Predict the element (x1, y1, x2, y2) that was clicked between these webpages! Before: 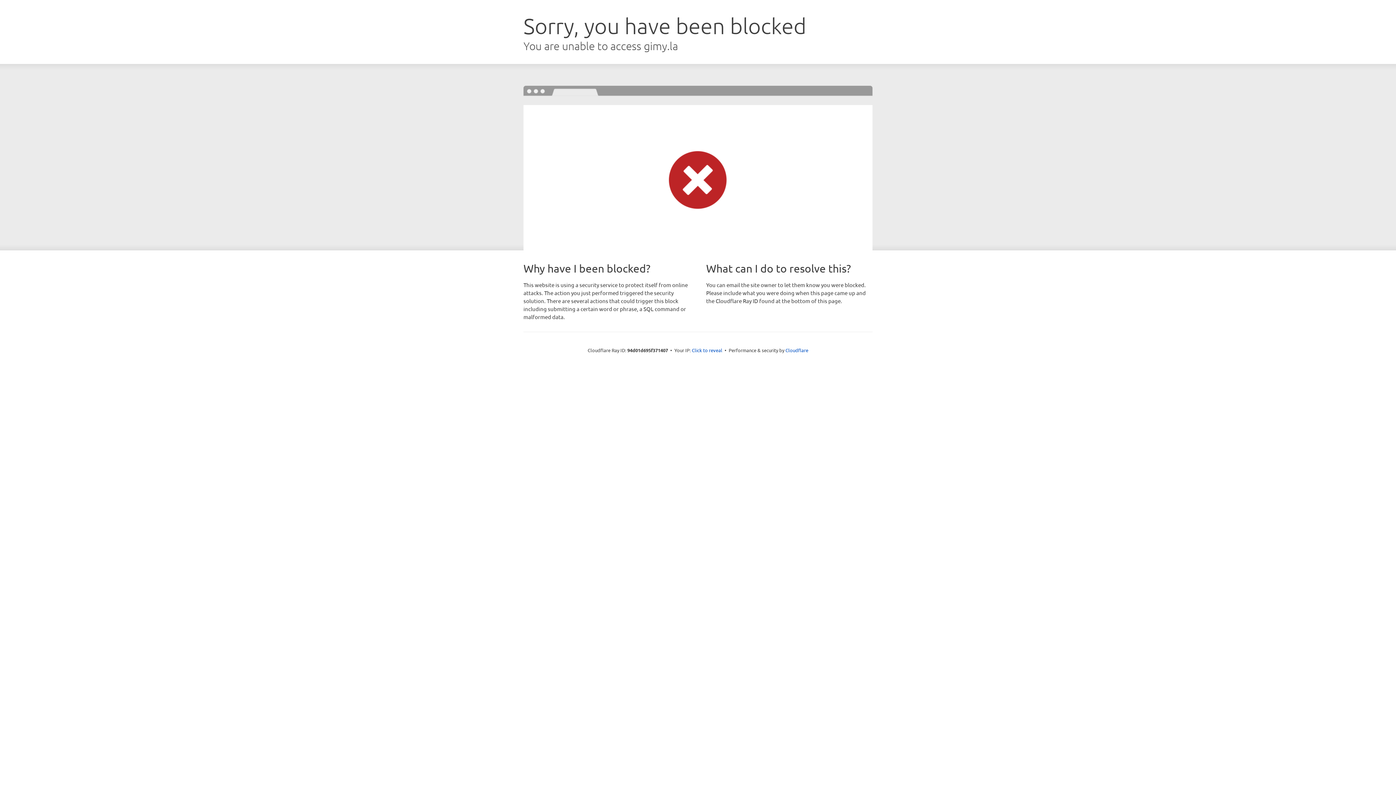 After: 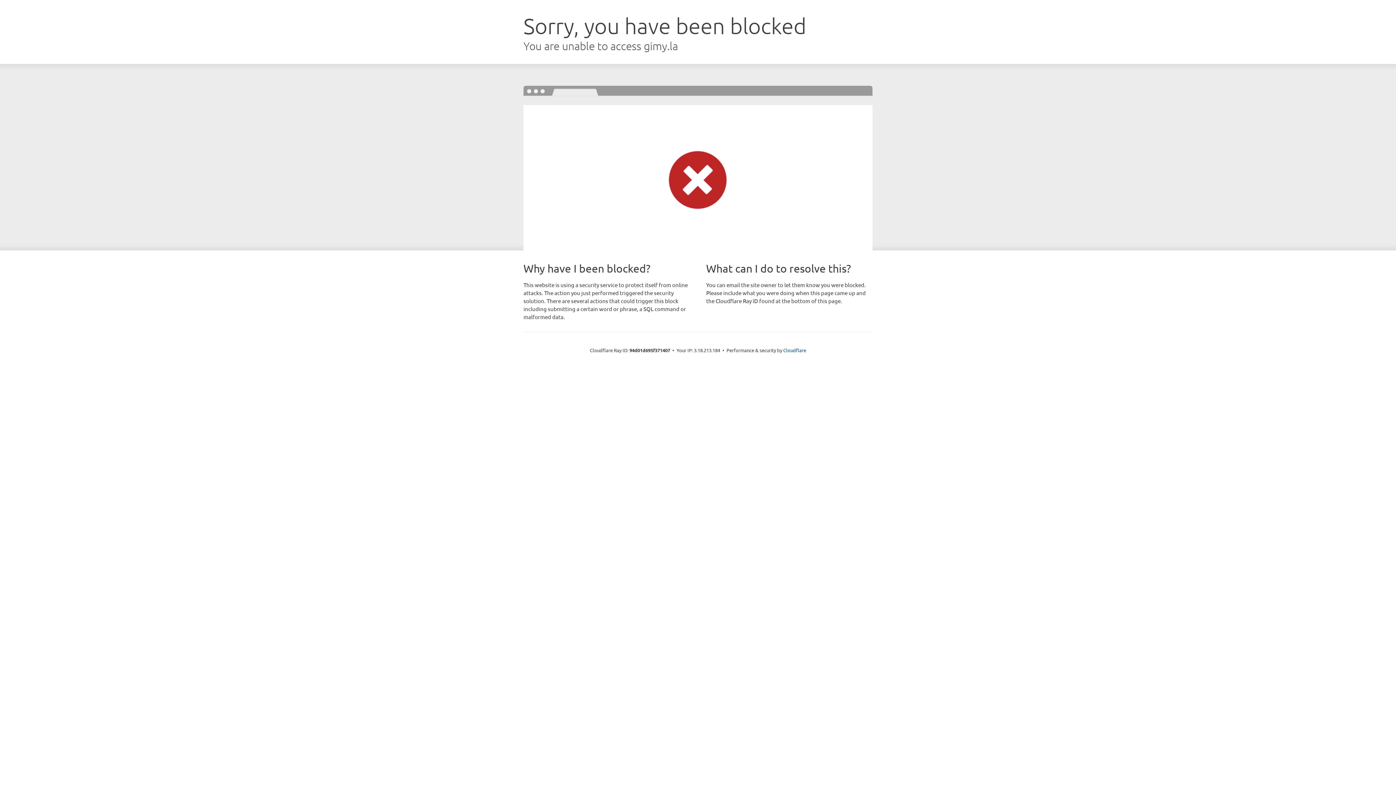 Action: bbox: (692, 346, 722, 353) label: Click to reveal